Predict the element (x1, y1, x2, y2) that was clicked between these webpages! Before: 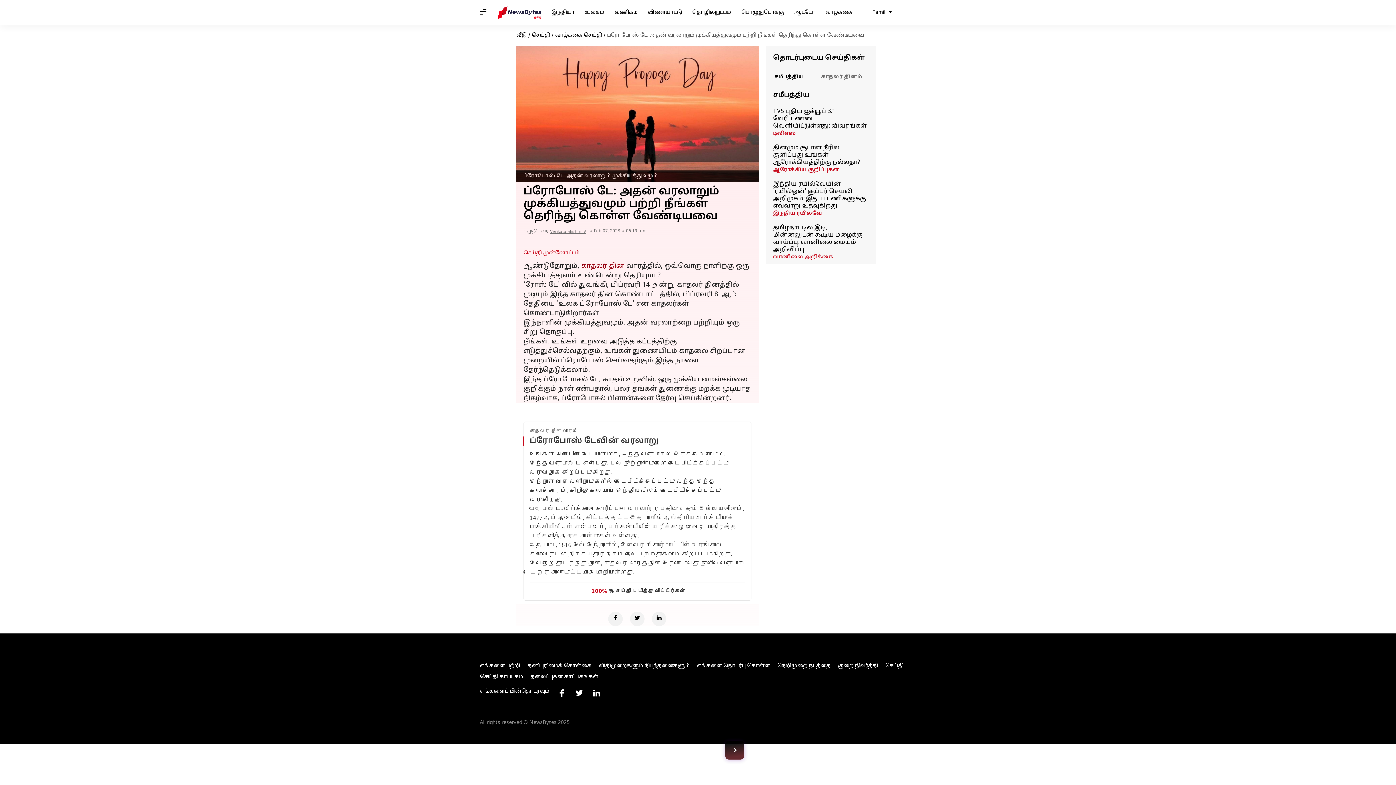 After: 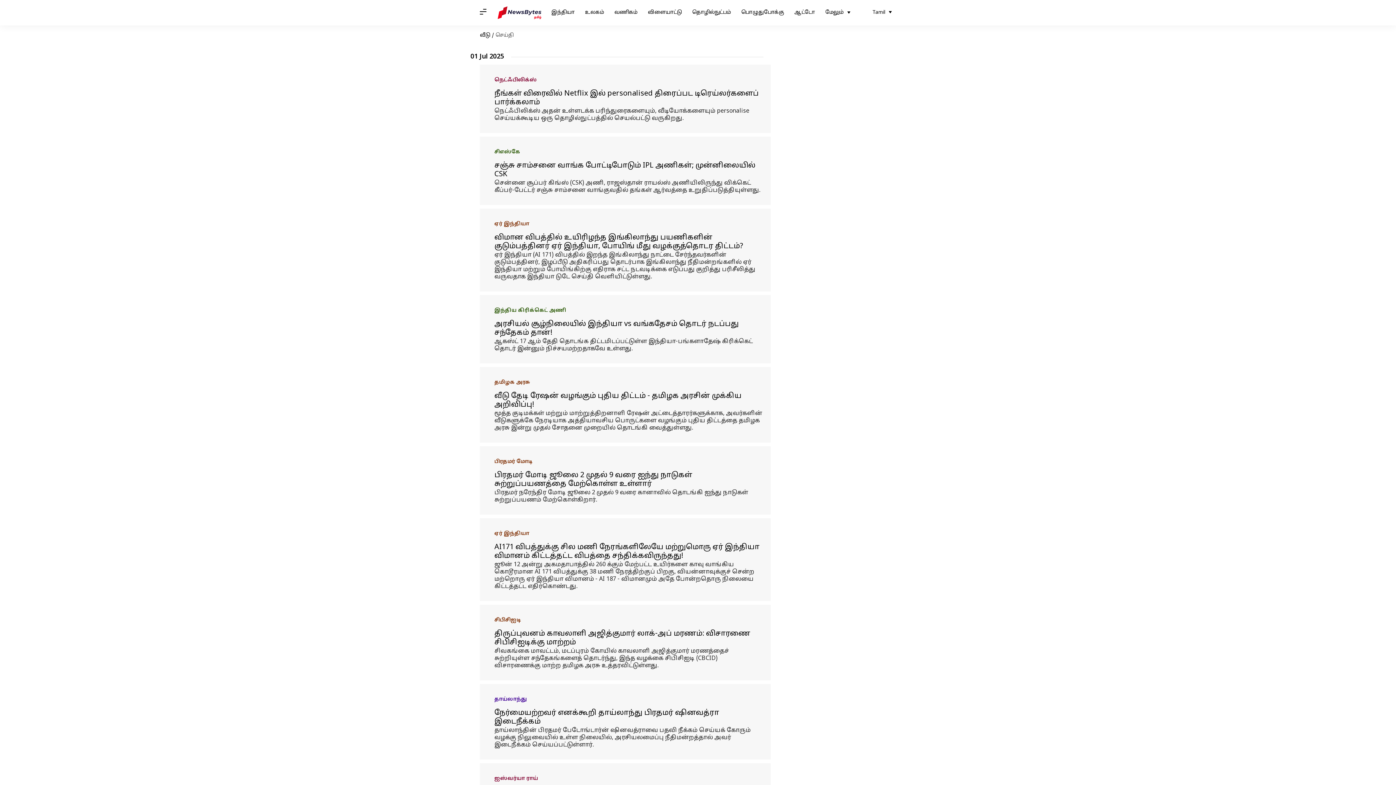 Action: label: செய்தி bbox: (532, 32, 550, 38)